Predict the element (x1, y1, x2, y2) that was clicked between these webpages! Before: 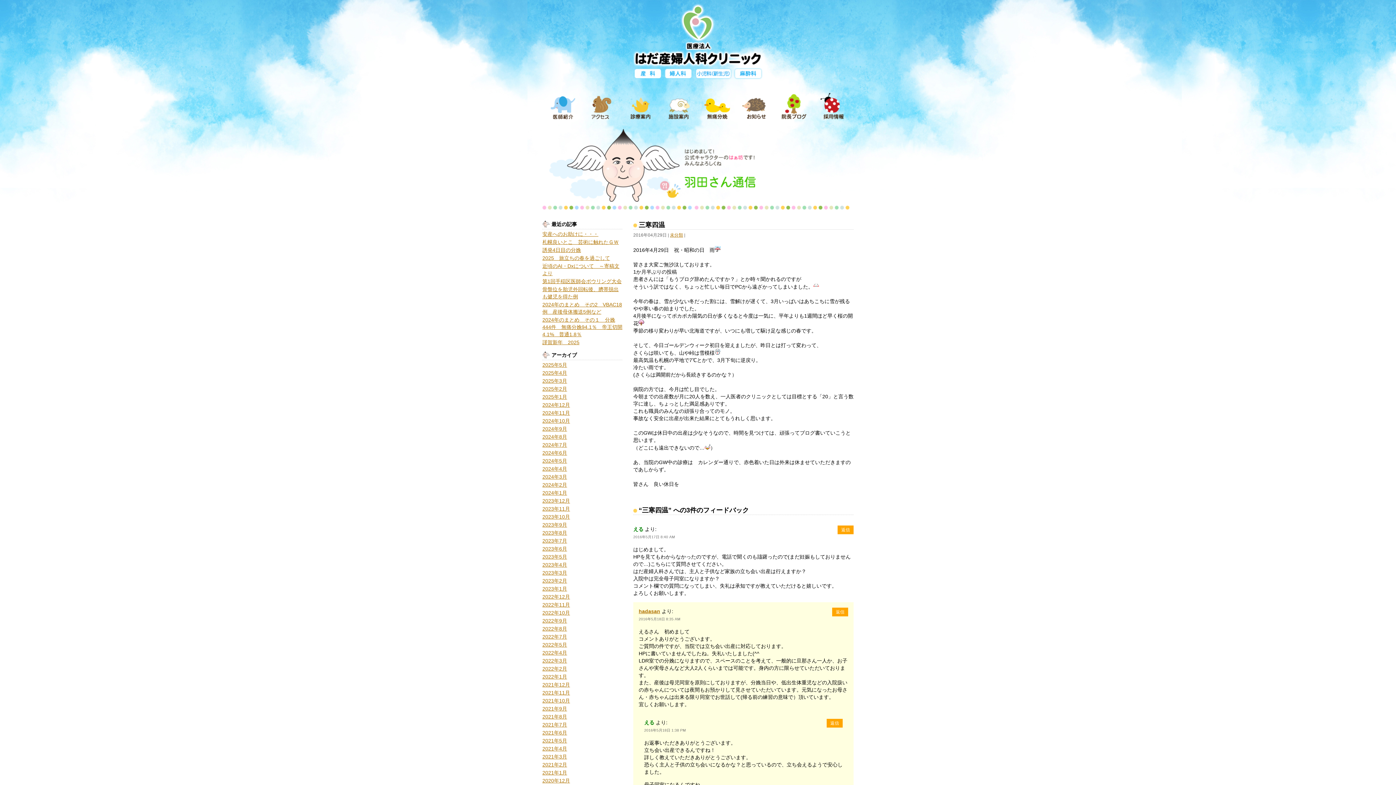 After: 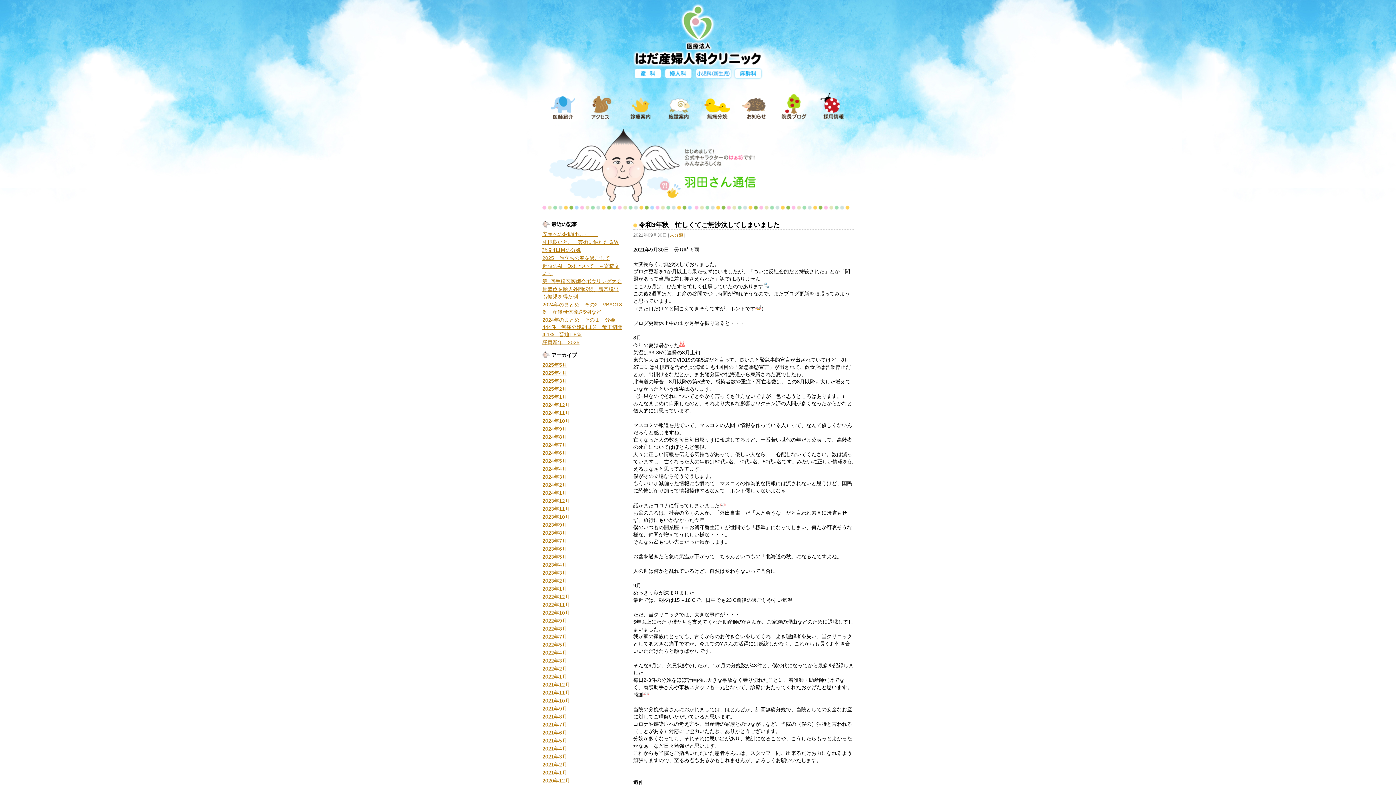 Action: bbox: (542, 706, 567, 712) label: 2021年9月